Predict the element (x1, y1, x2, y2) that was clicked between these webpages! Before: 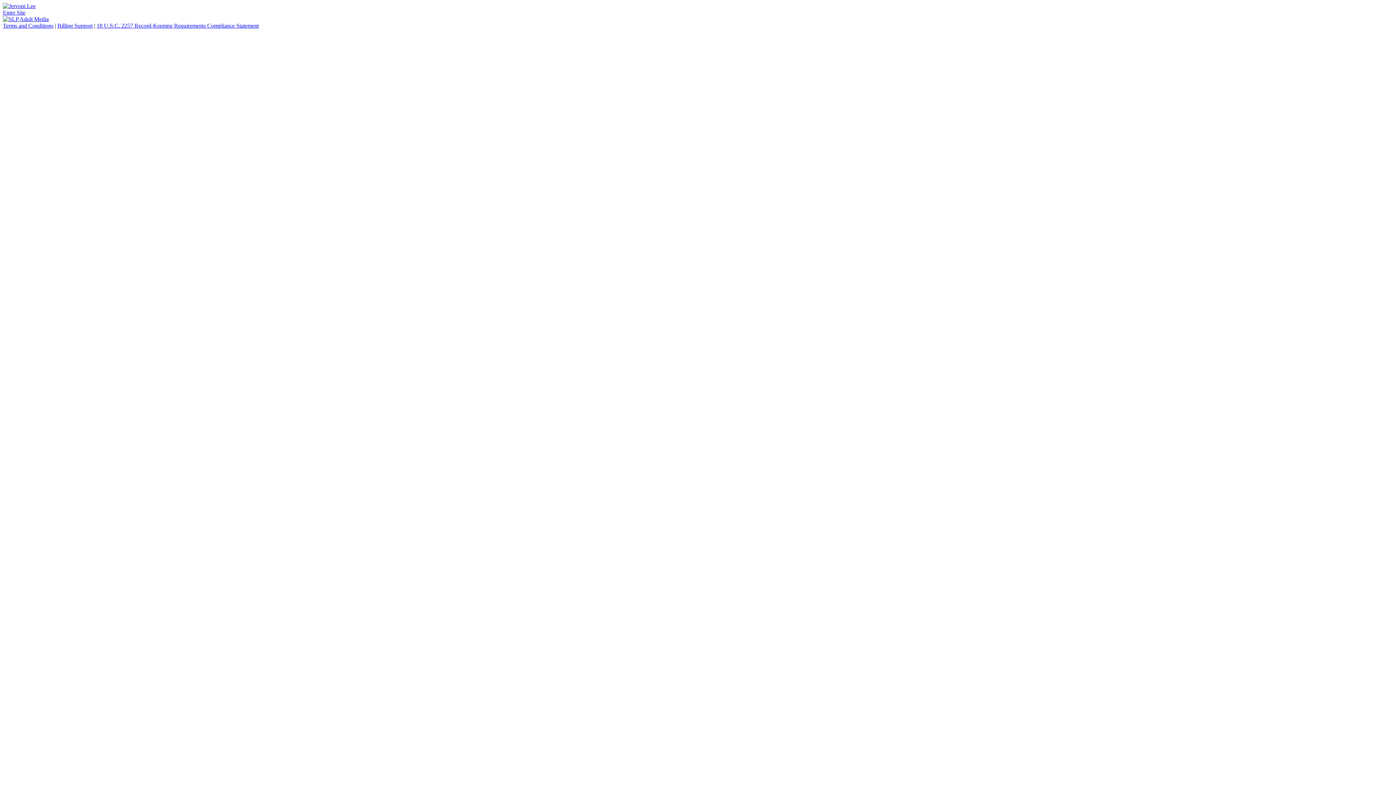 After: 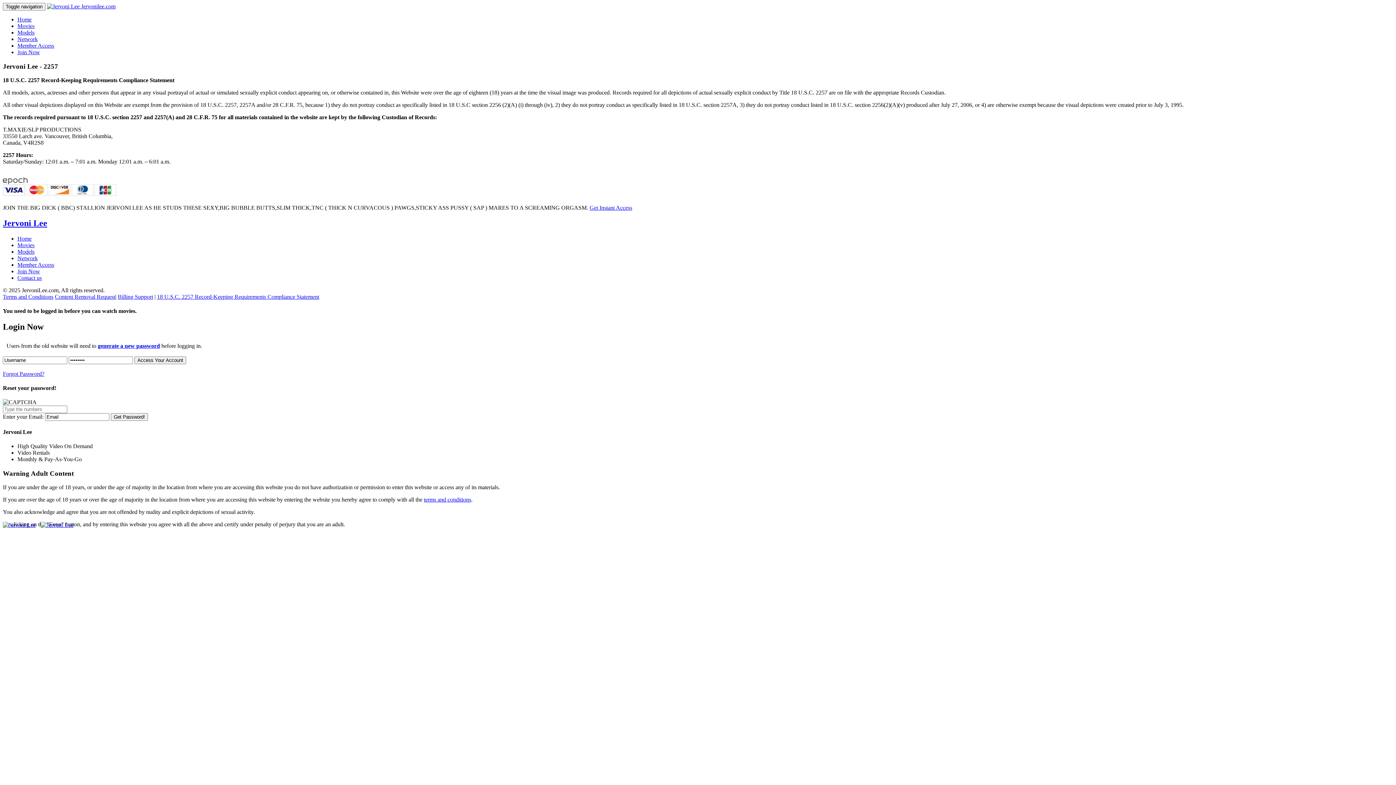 Action: label: 18 U.S.C. 2257 Record-Keeping Requirements Compliance Statement bbox: (96, 22, 258, 28)